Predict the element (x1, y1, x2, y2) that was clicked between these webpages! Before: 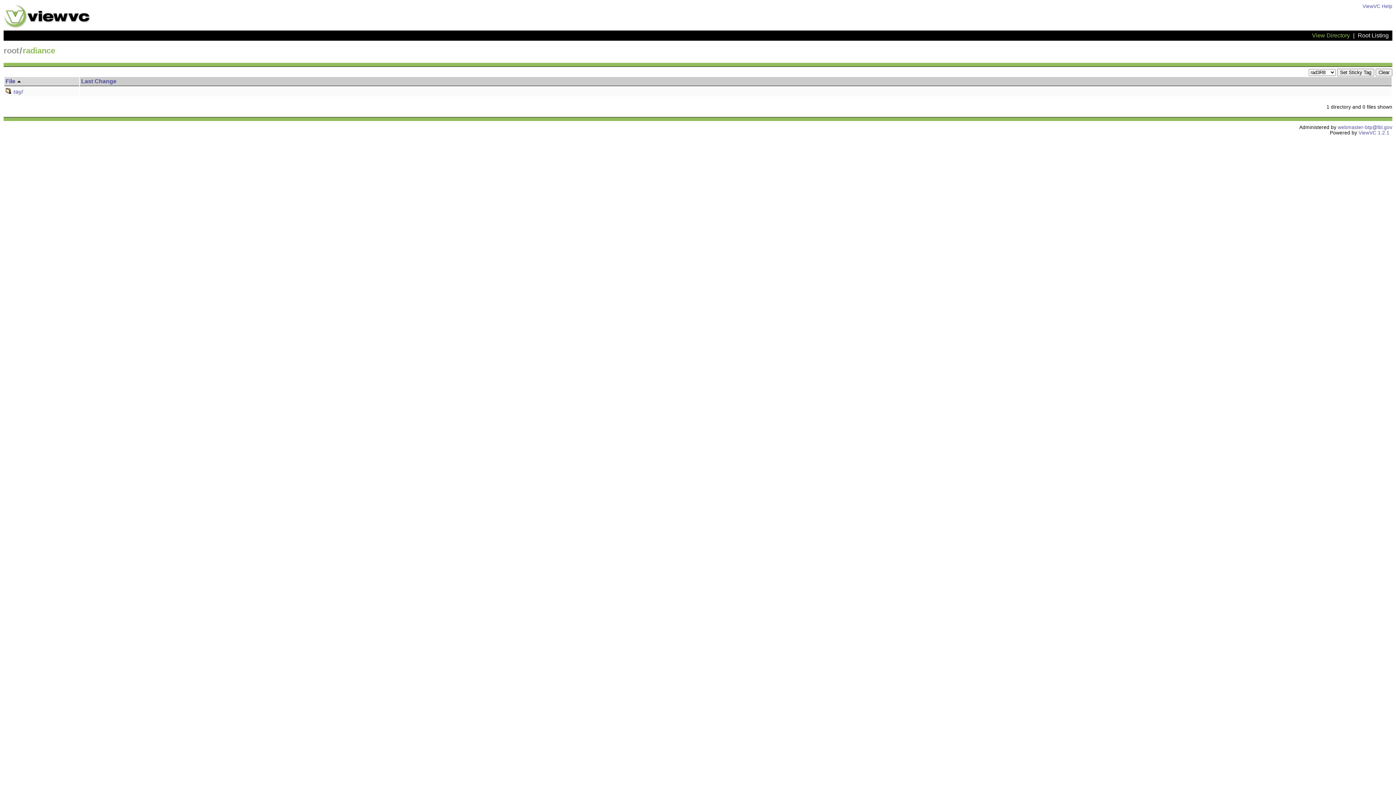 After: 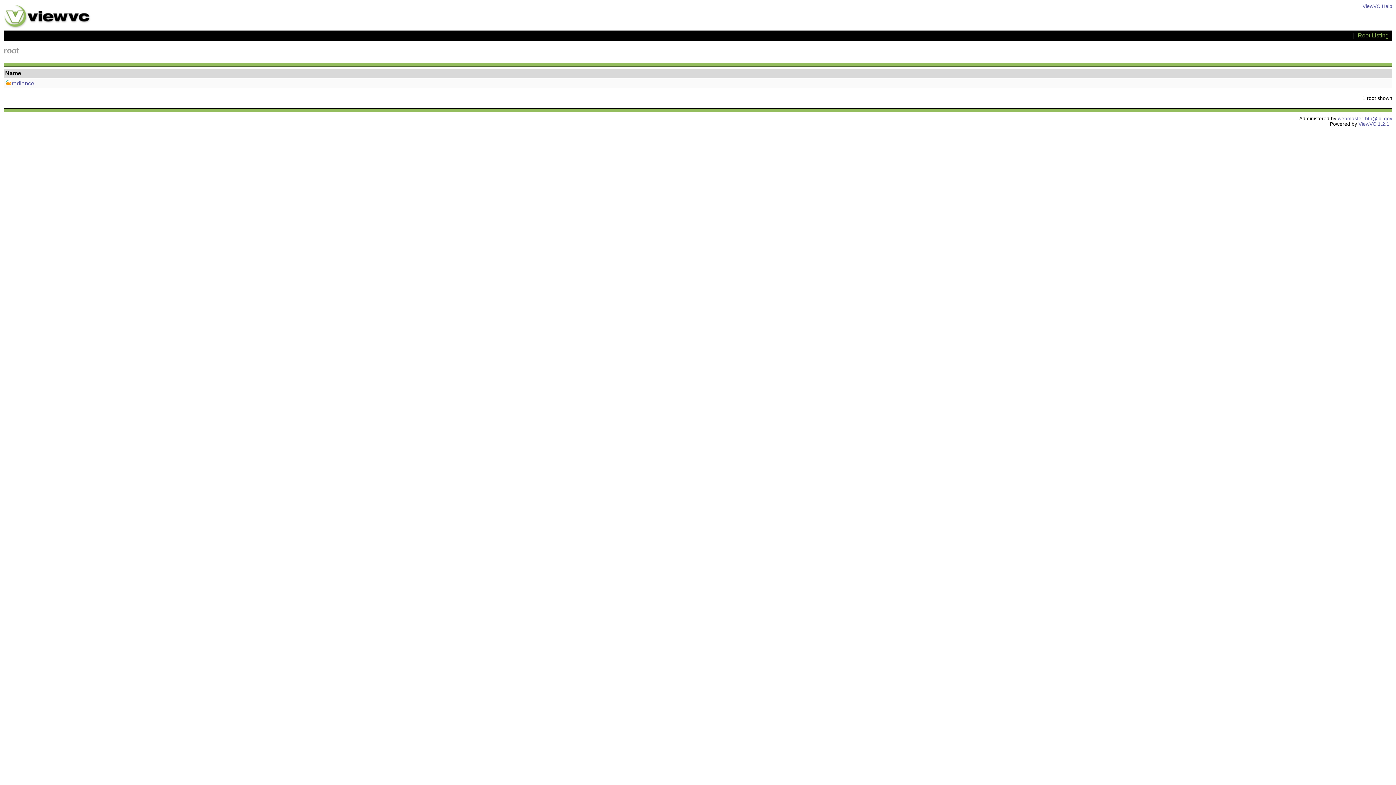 Action: label: root bbox: (3, 46, 18, 55)